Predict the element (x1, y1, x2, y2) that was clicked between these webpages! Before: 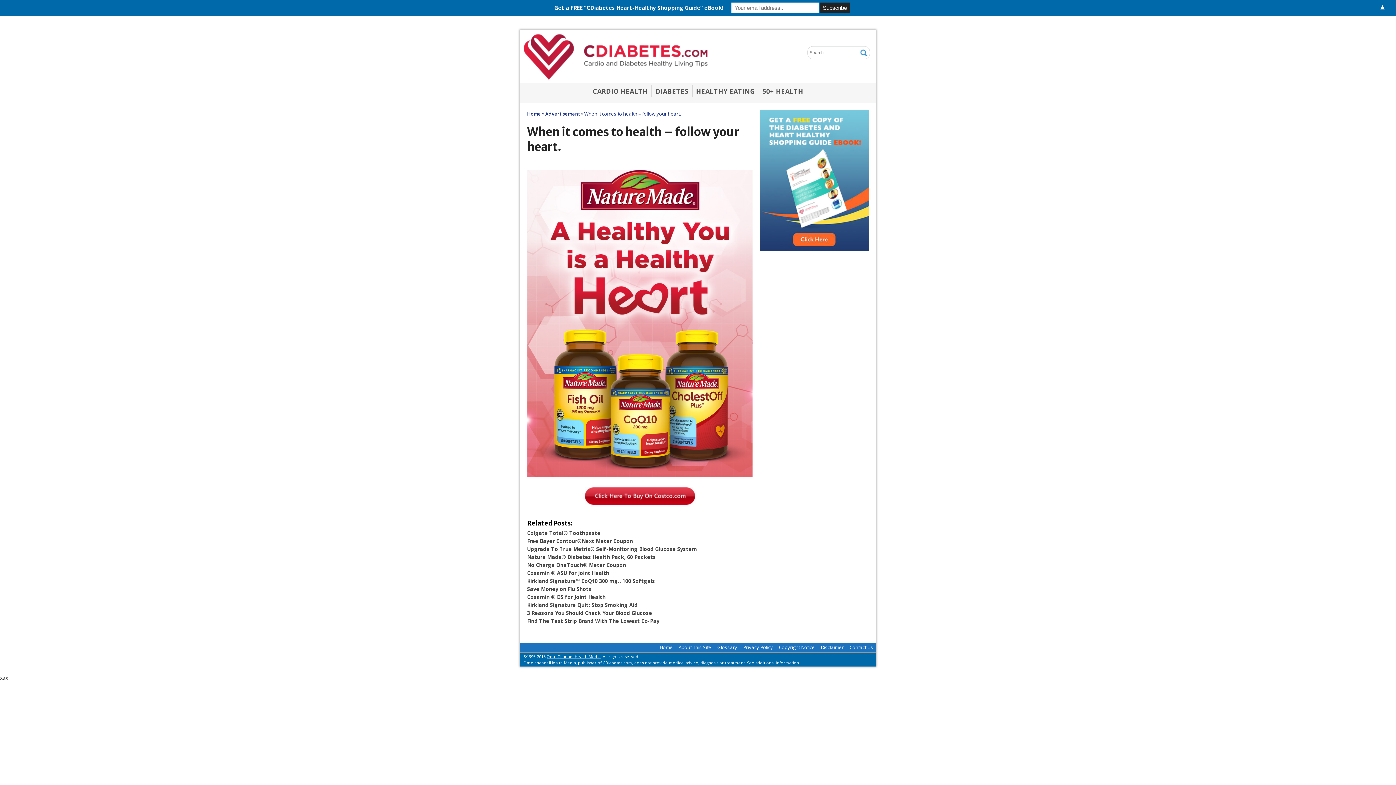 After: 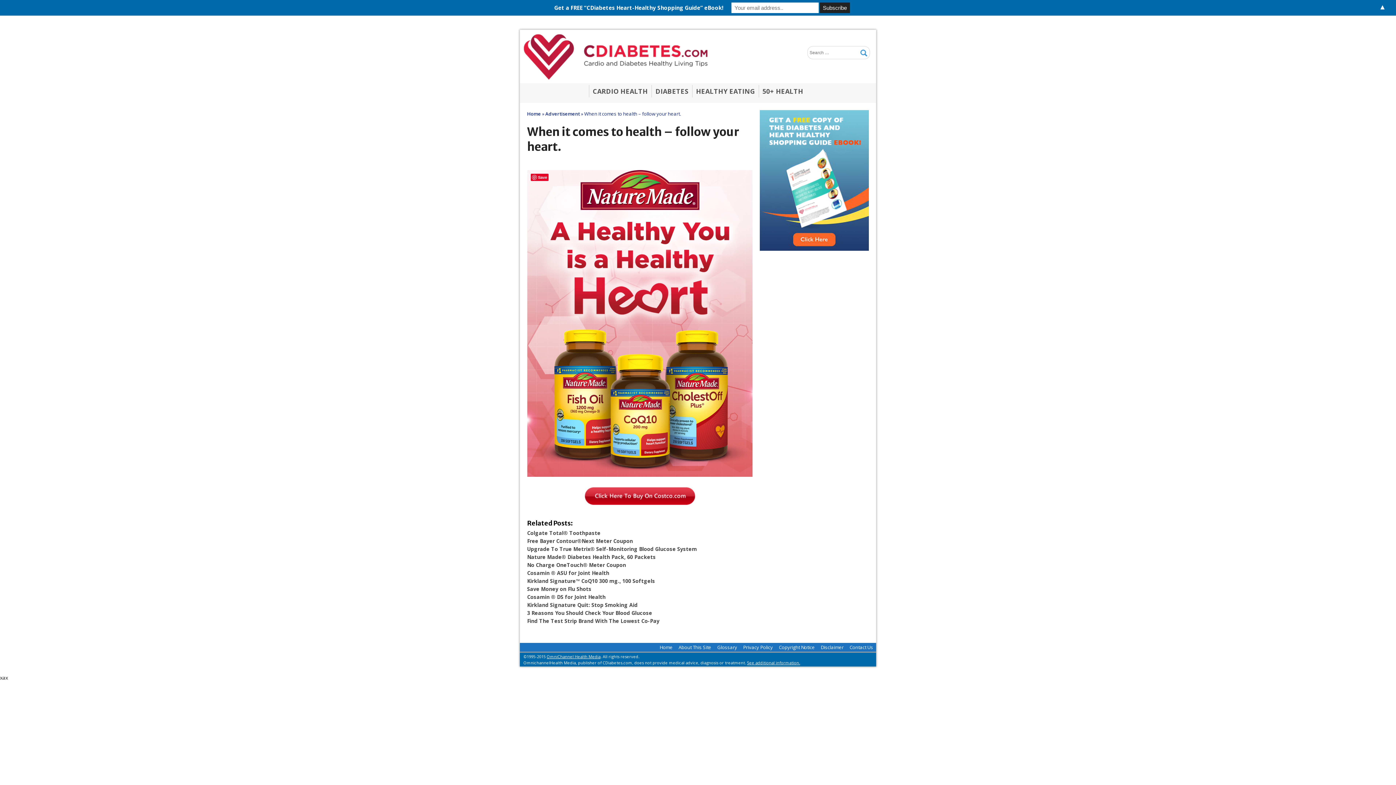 Action: bbox: (527, 170, 752, 477)